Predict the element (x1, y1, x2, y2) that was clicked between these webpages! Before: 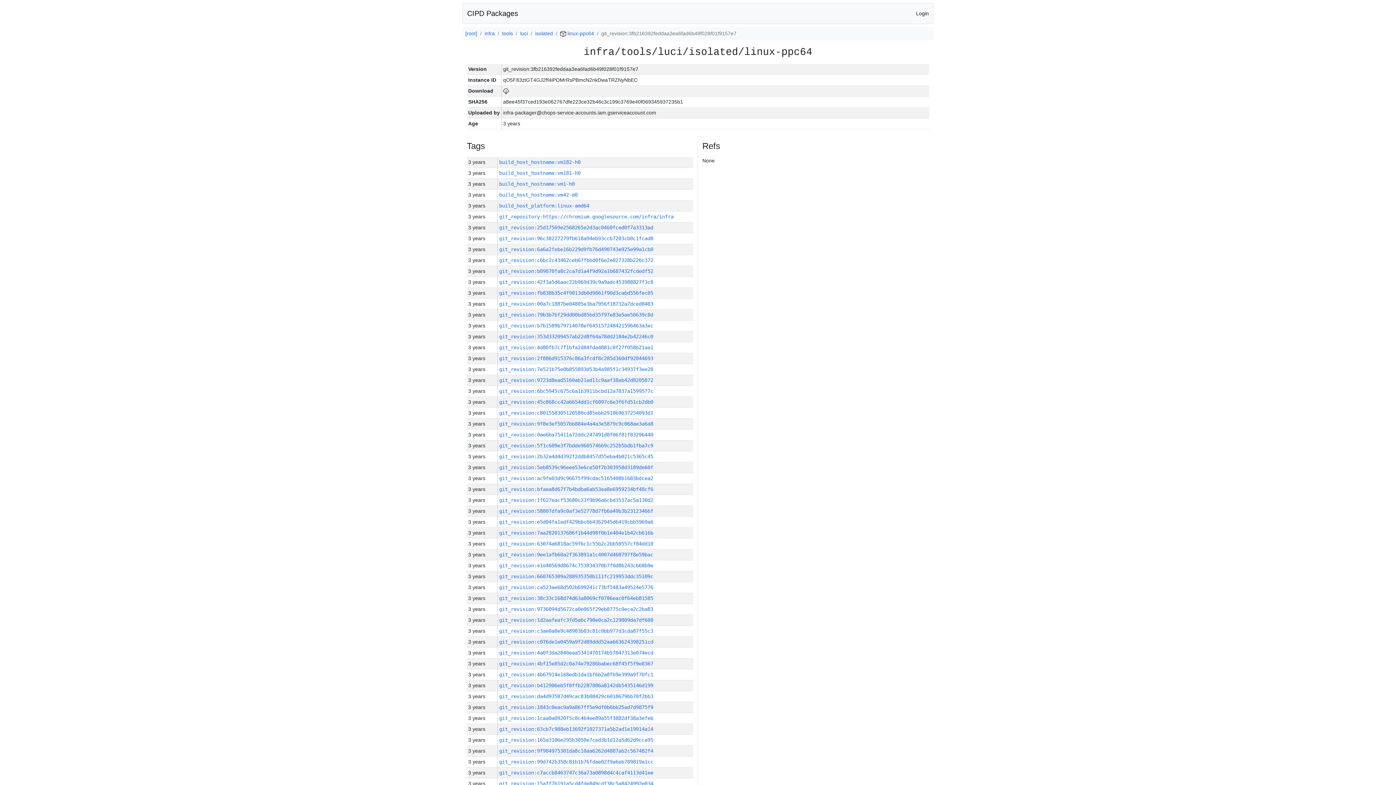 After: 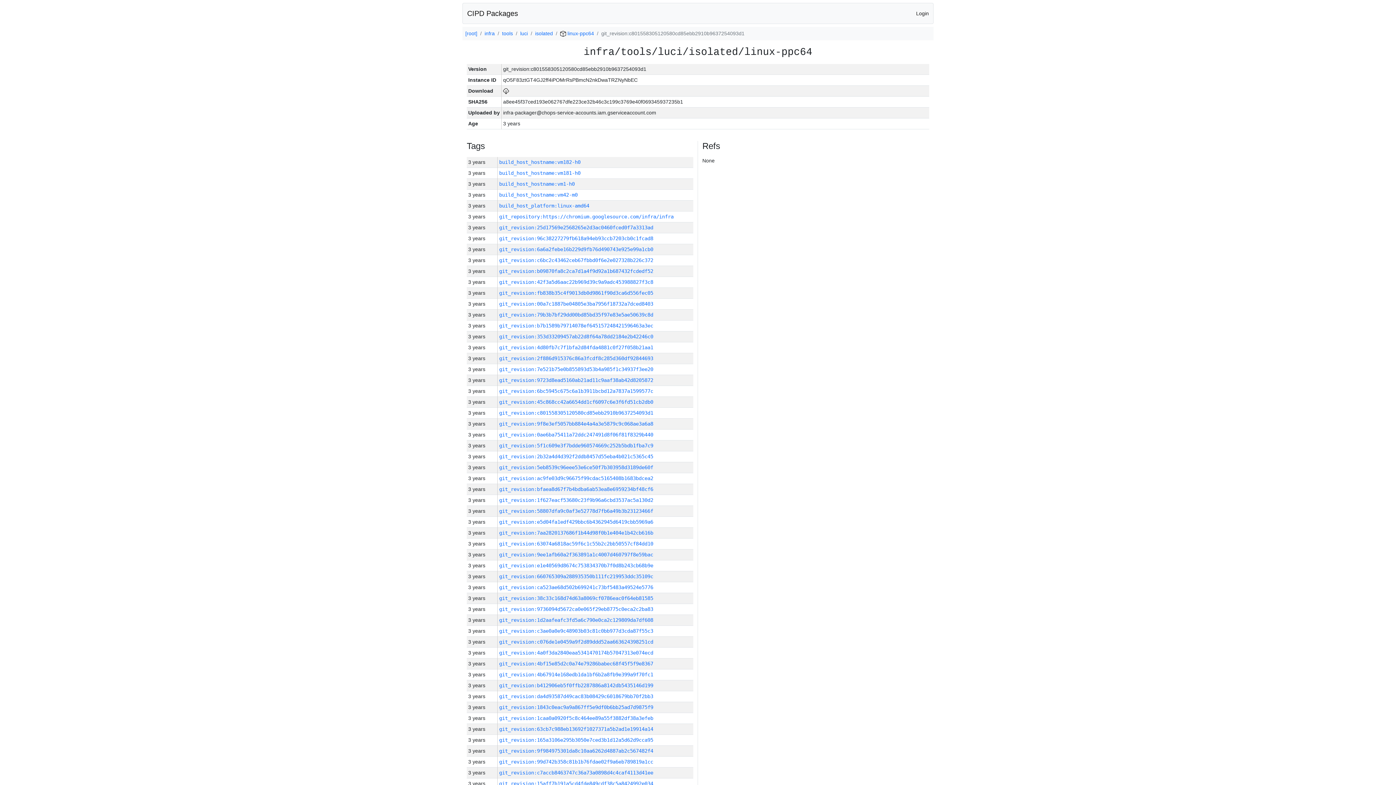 Action: bbox: (499, 410, 653, 416) label: git_revision:c801558305120580cd85ebb2910b9637254093d1